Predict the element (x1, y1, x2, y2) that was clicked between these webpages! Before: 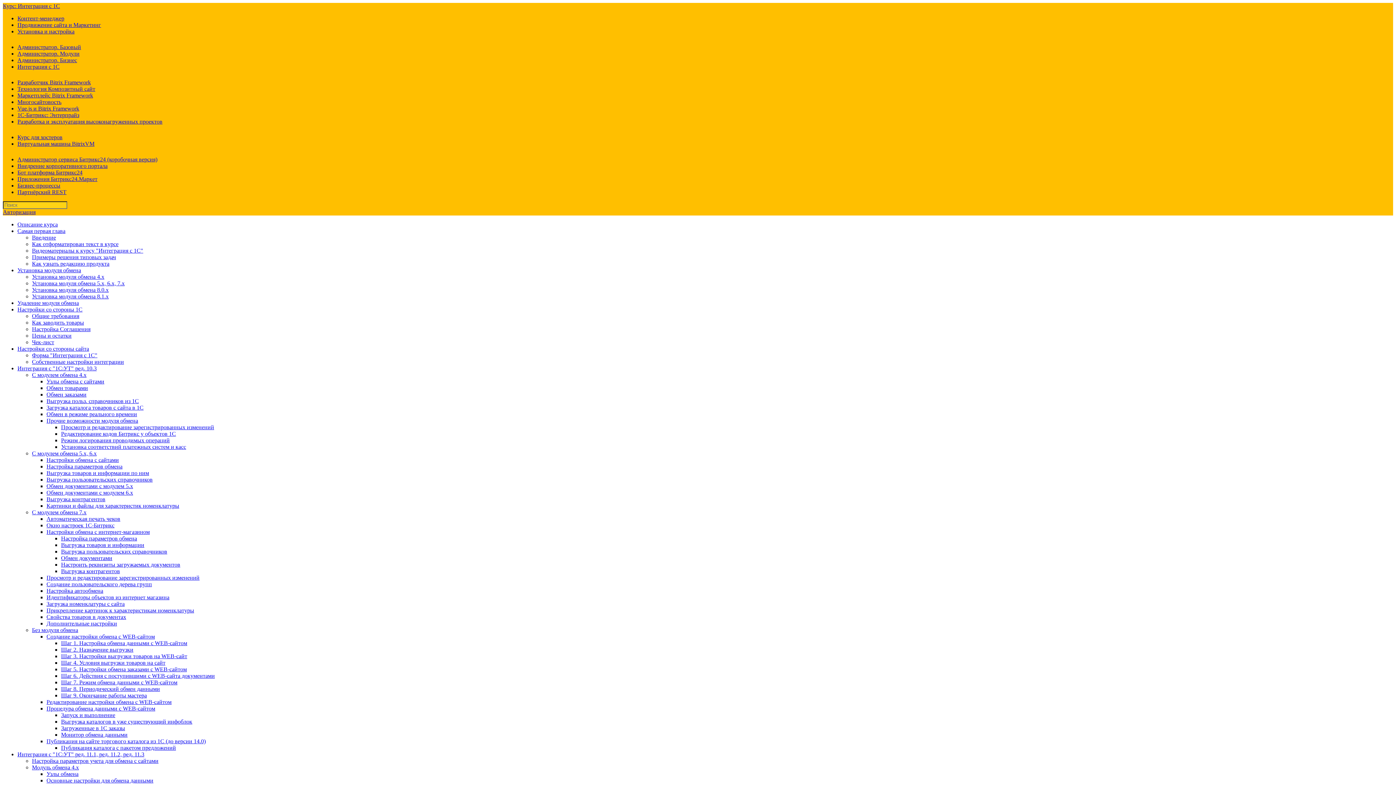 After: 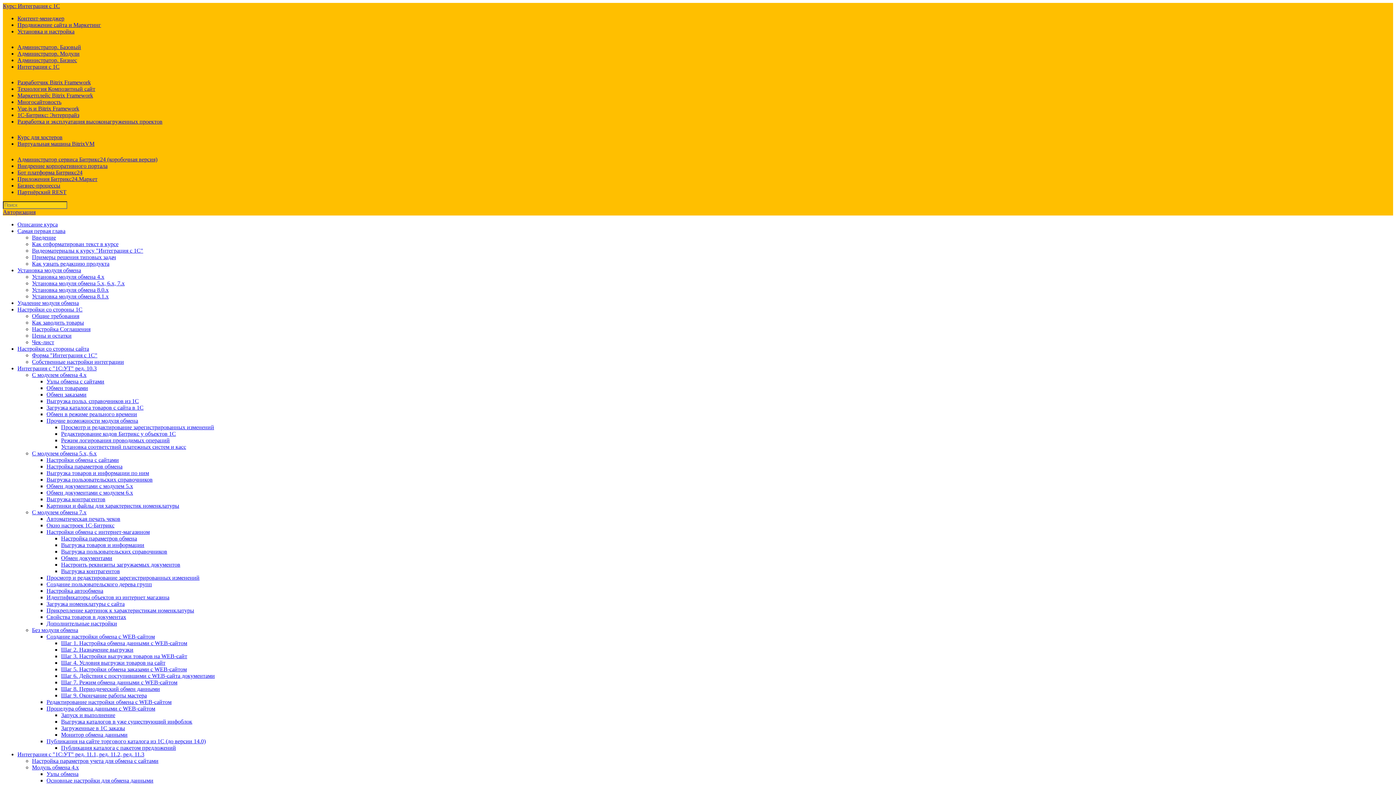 Action: bbox: (61, 679, 177, 685) label: Шаг 7. Режим обмена данными с WEB-сайтом